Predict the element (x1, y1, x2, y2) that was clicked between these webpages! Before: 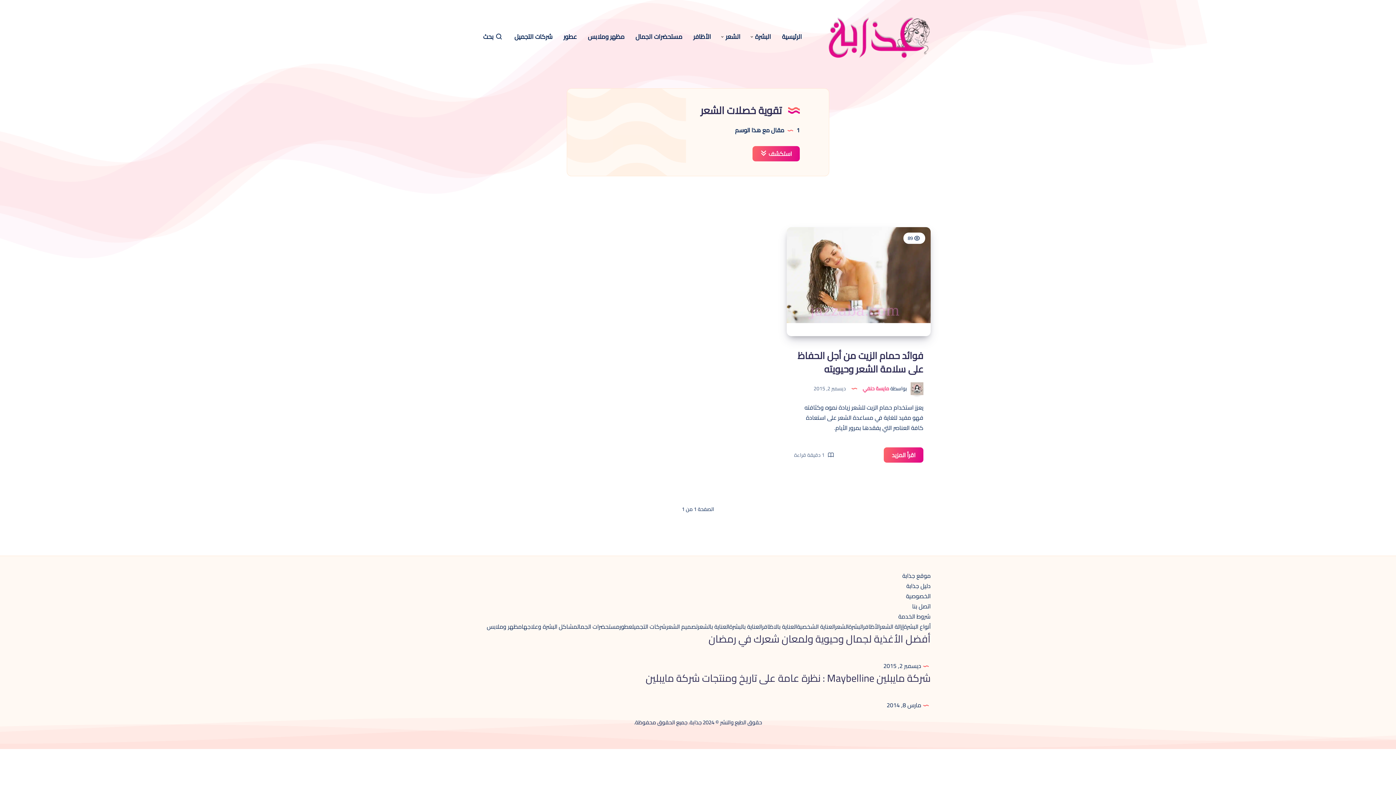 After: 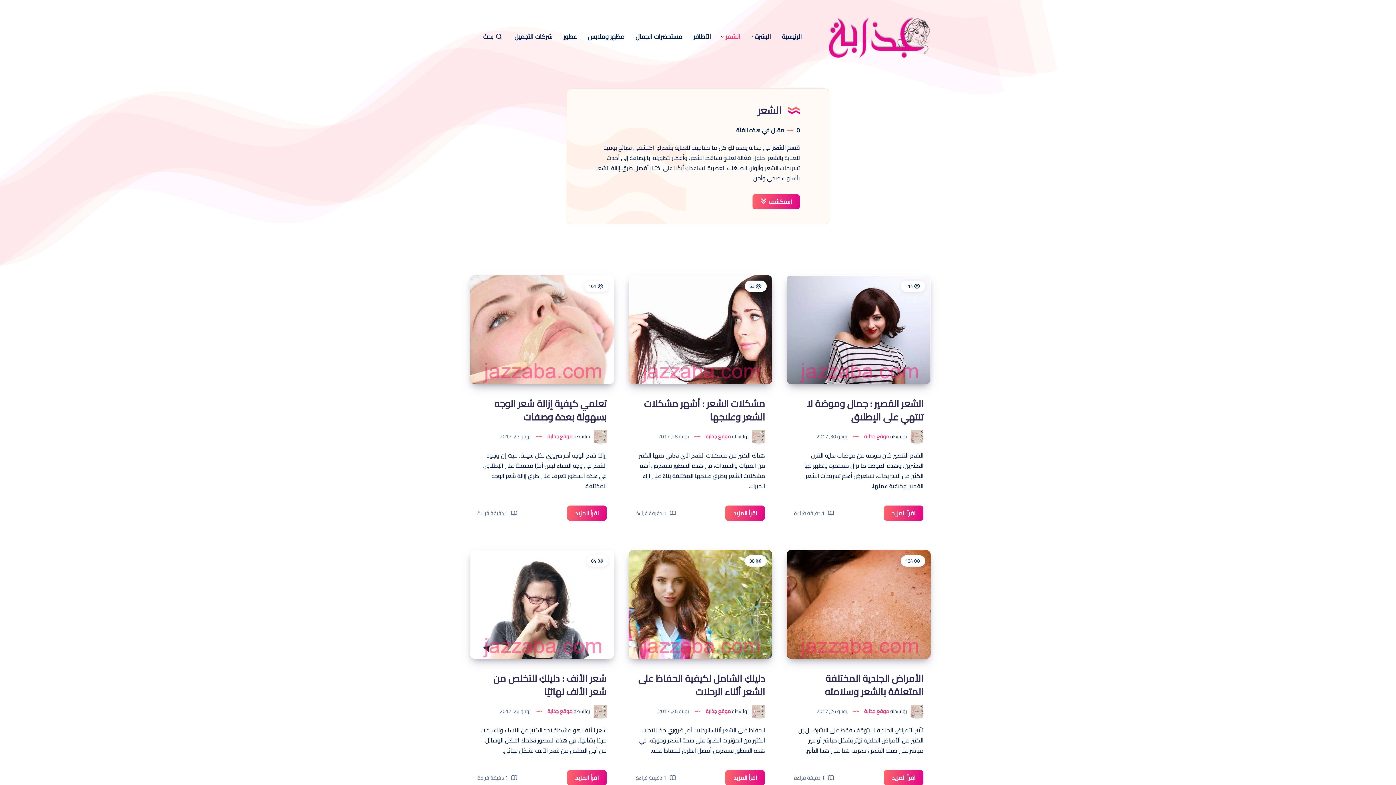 Action: label: الشعر bbox: (835, 621, 848, 632)